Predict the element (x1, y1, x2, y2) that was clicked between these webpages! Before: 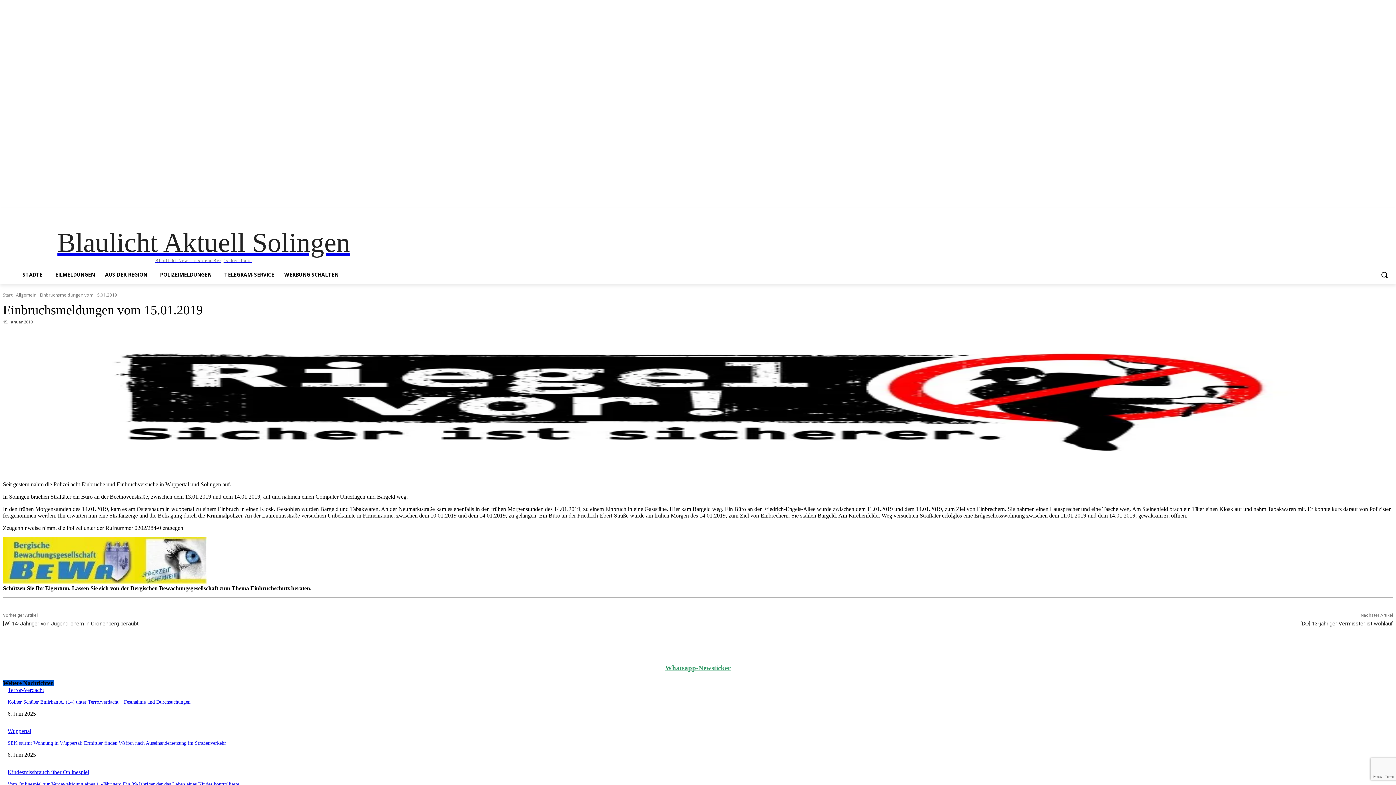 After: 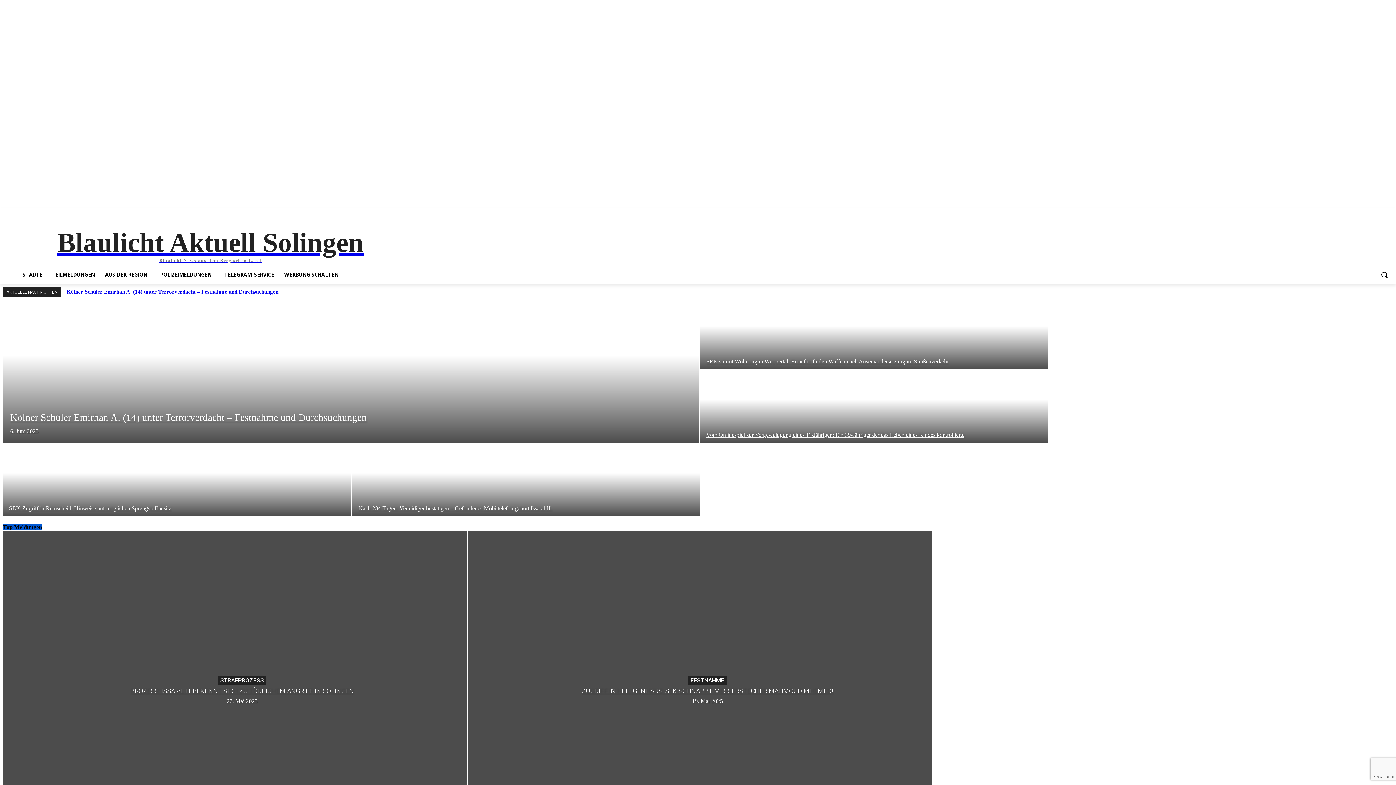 Action: label: Blaulicht Aktuell Solingen
Blaulicht News aus dem Bergischen Land bbox: (57, 228, 420, 262)